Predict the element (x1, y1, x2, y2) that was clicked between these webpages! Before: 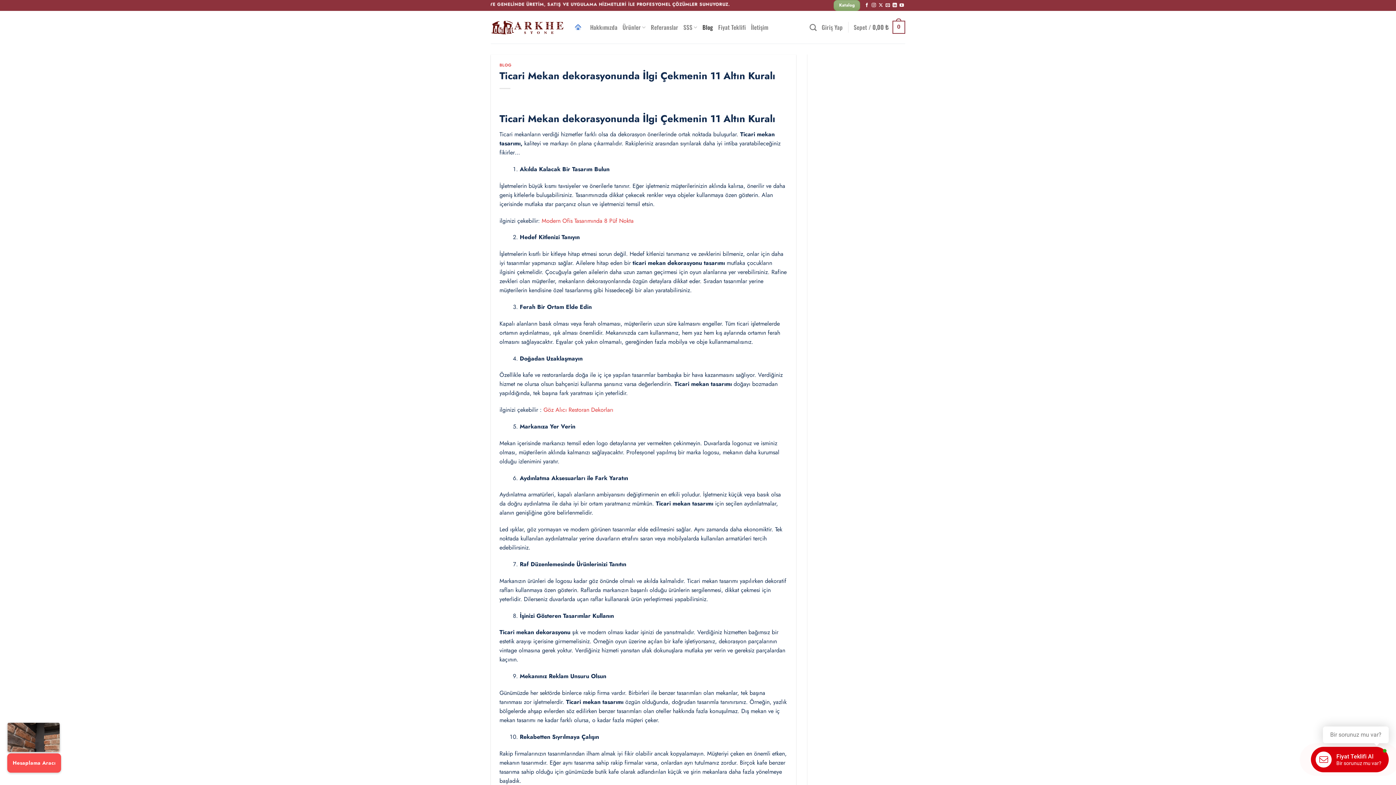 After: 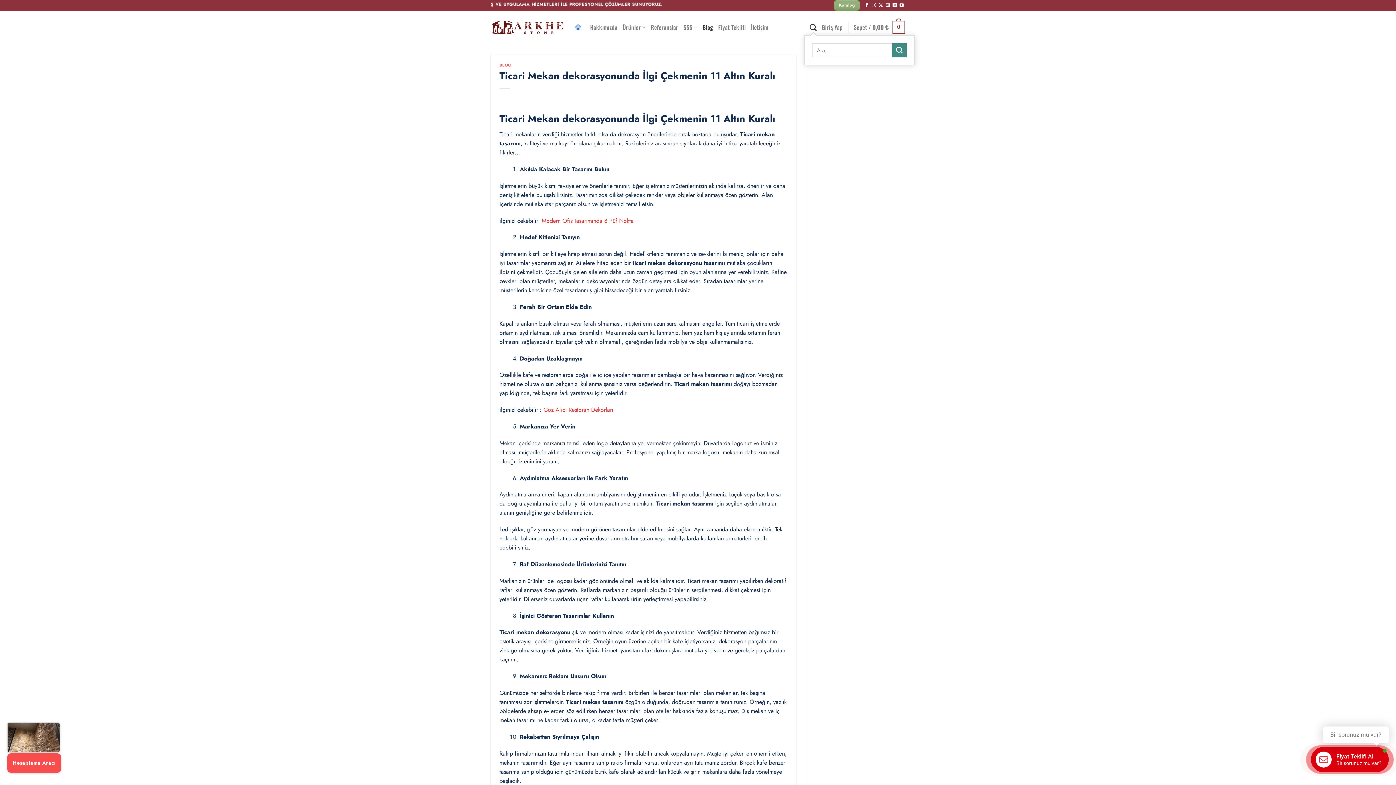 Action: bbox: (809, 19, 816, 35) label: Ara